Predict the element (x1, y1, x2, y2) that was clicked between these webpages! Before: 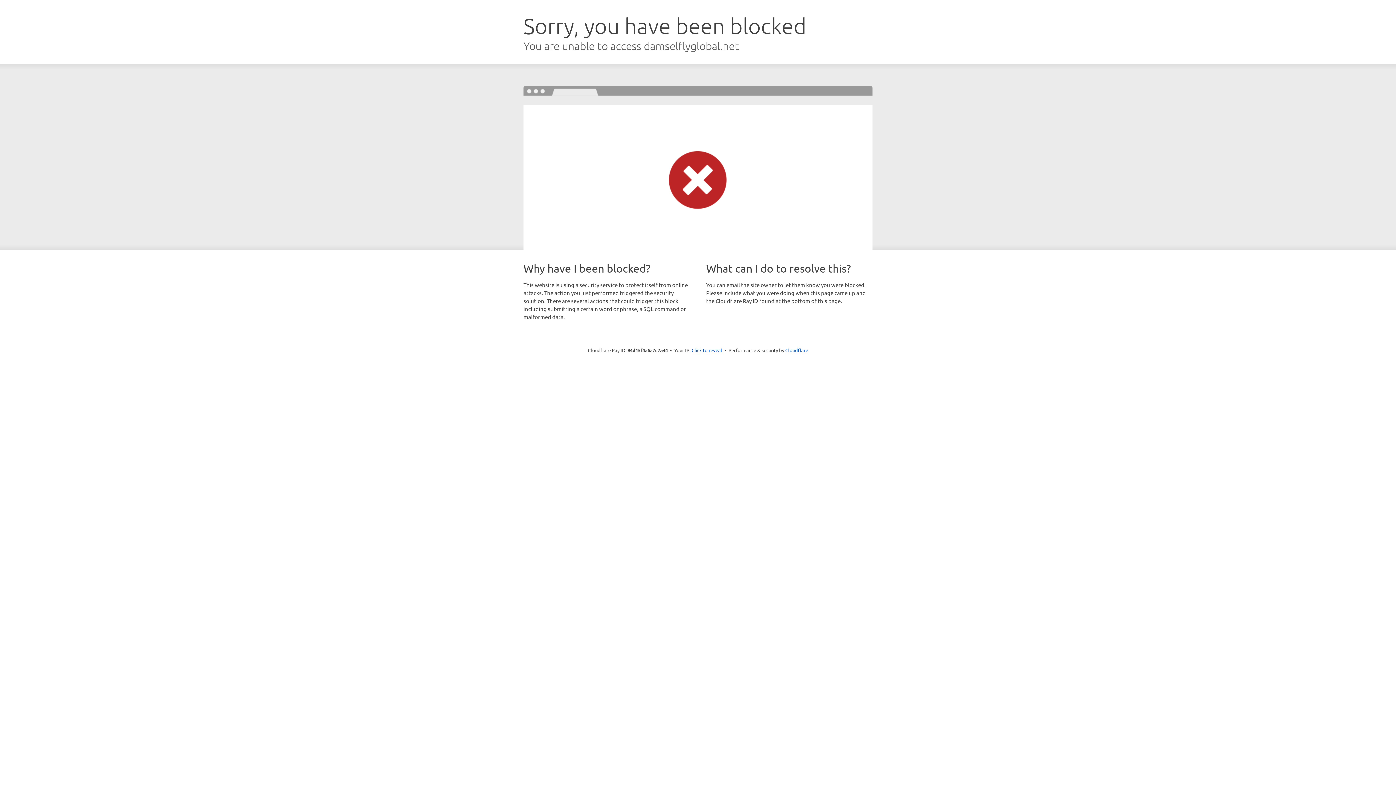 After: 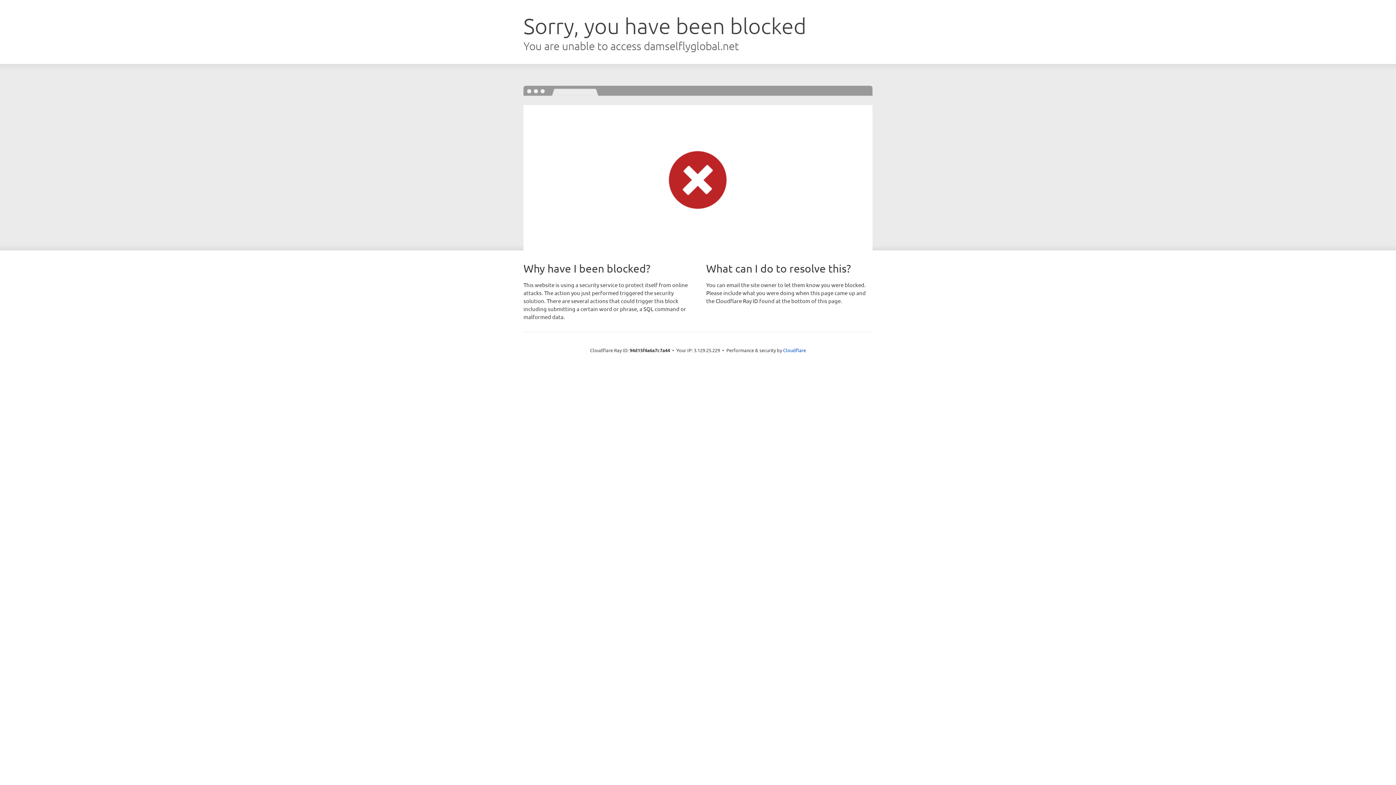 Action: bbox: (691, 346, 722, 353) label: Click to reveal